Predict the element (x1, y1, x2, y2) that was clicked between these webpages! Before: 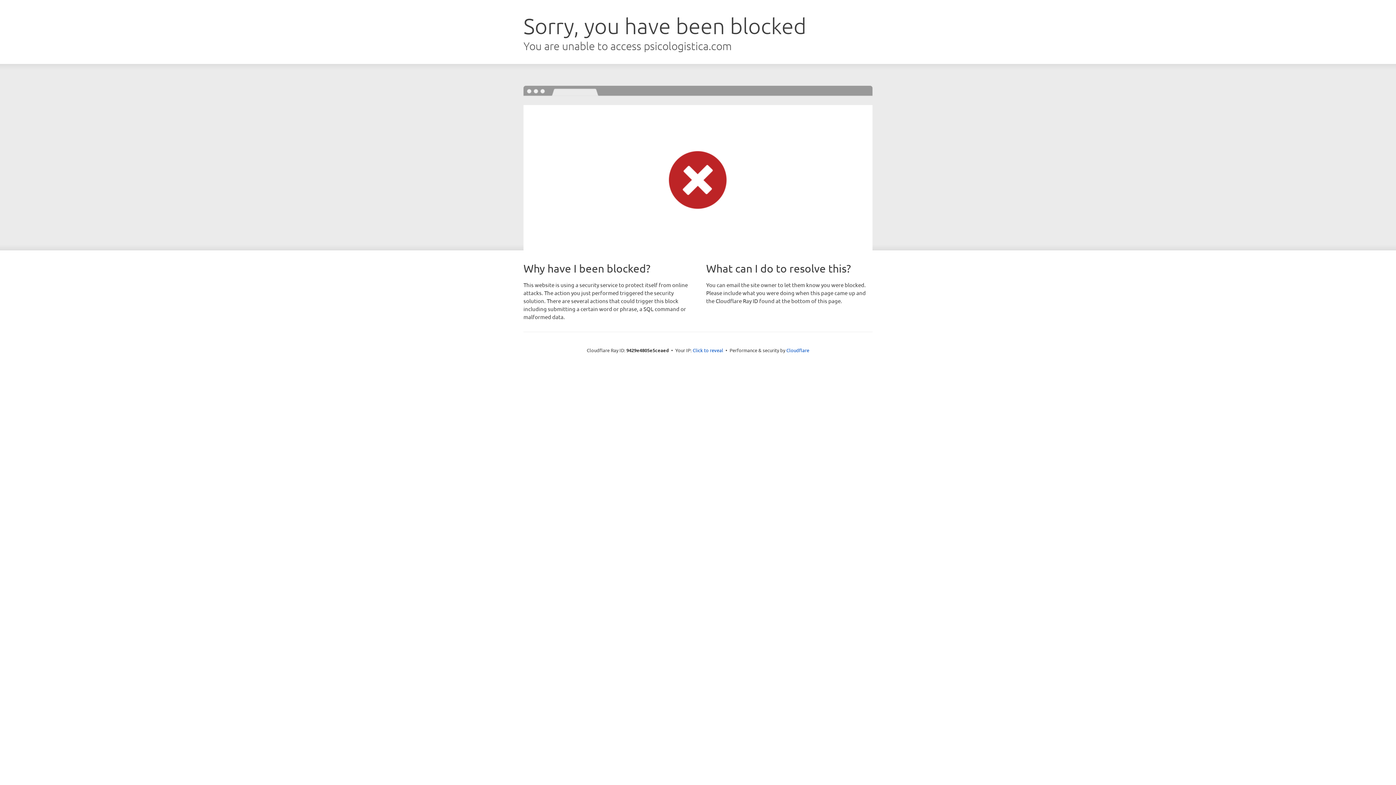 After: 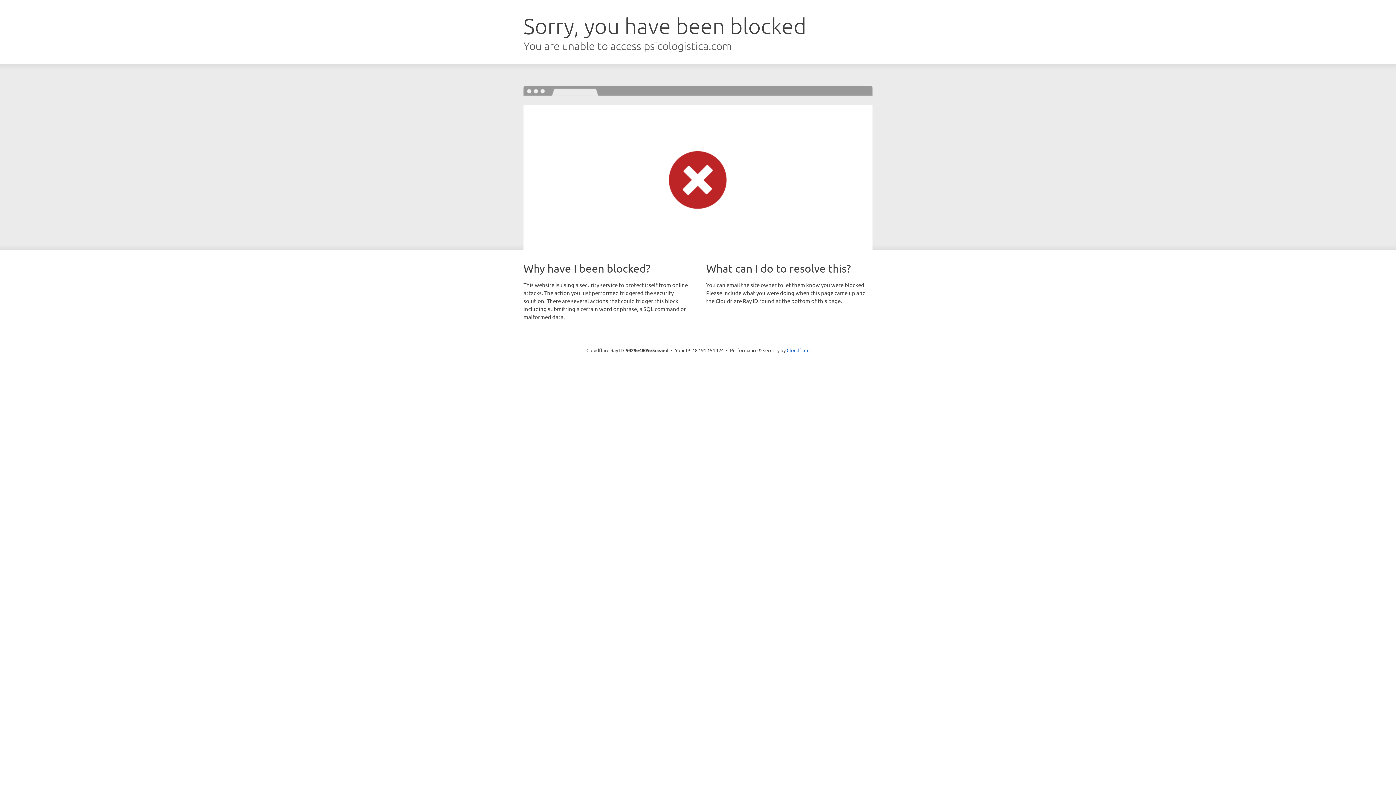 Action: label: Click to reveal bbox: (692, 346, 723, 353)